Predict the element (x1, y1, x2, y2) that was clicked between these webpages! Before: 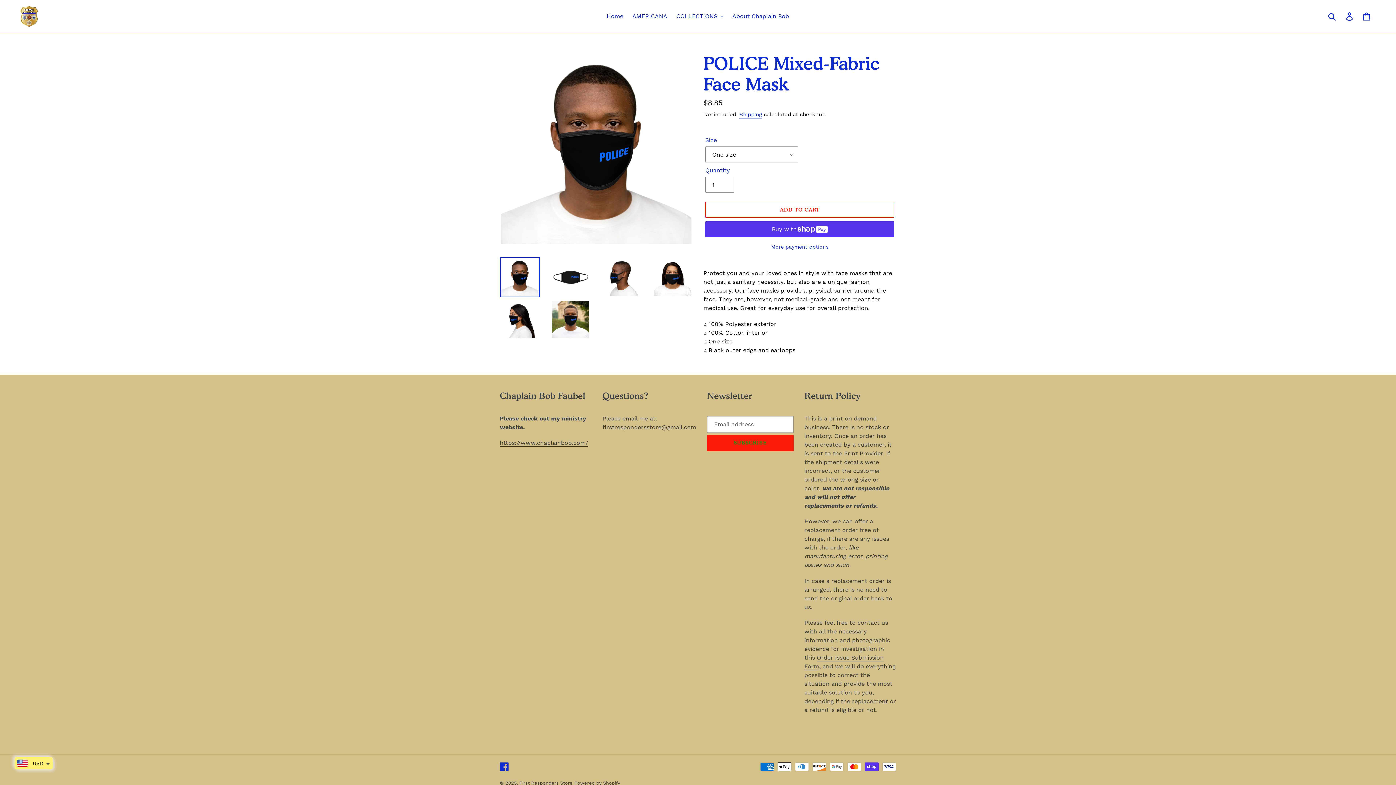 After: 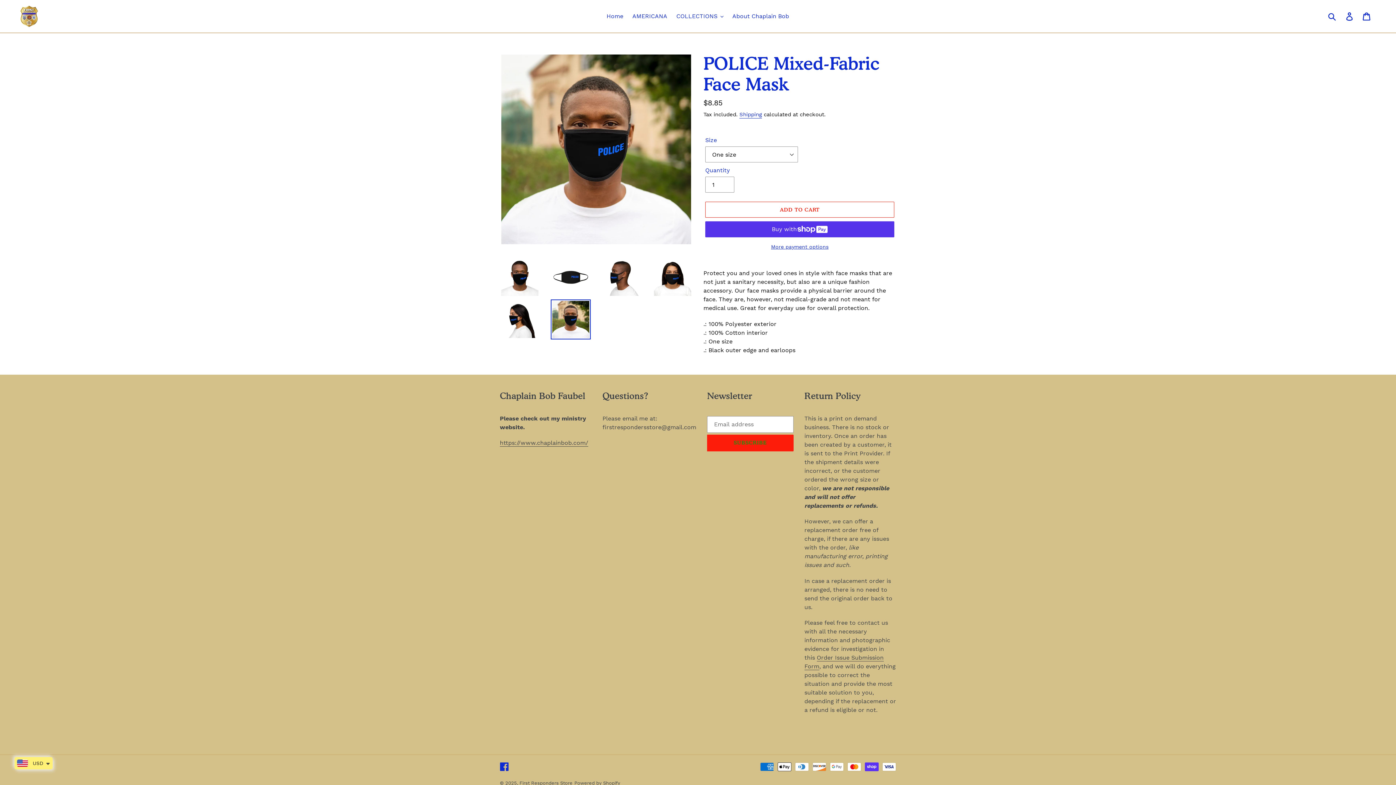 Action: bbox: (550, 299, 590, 339)